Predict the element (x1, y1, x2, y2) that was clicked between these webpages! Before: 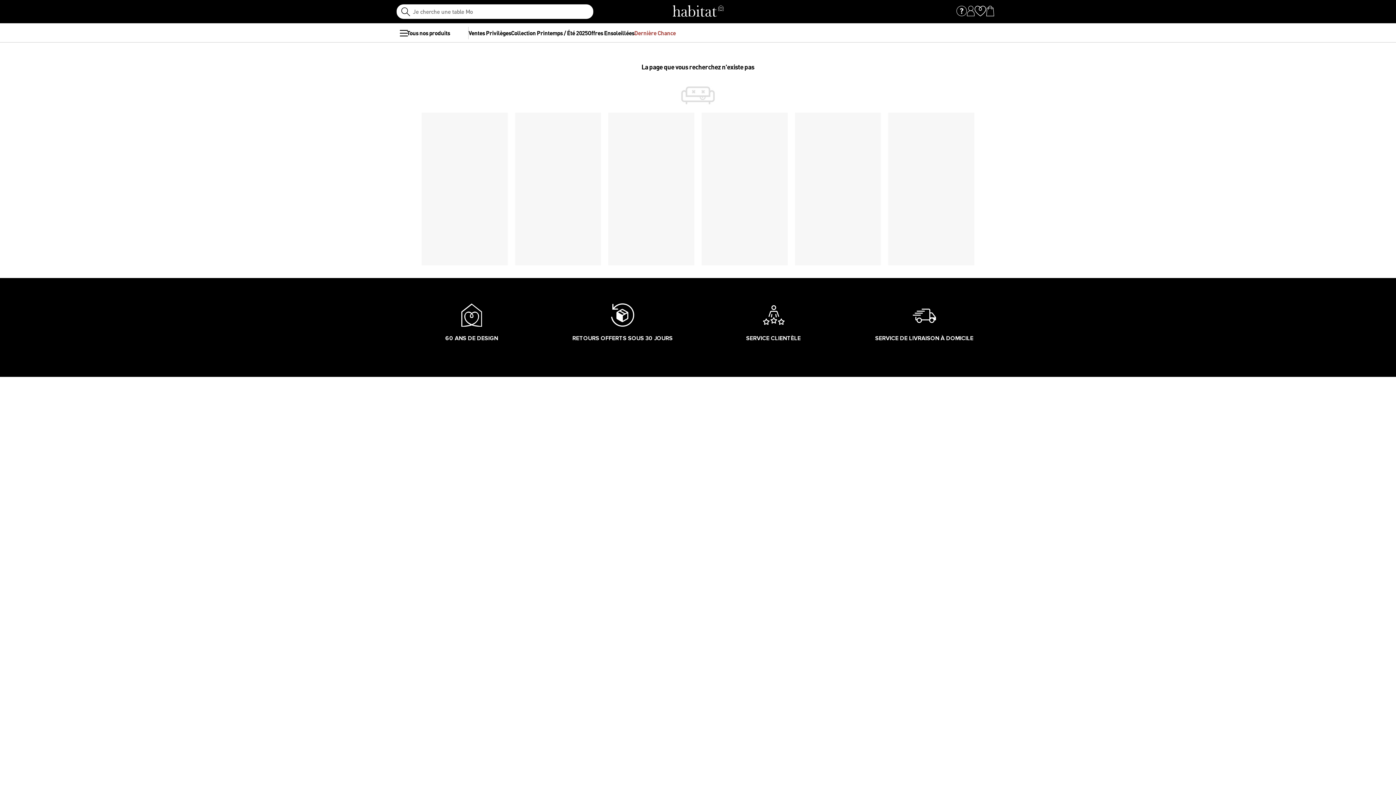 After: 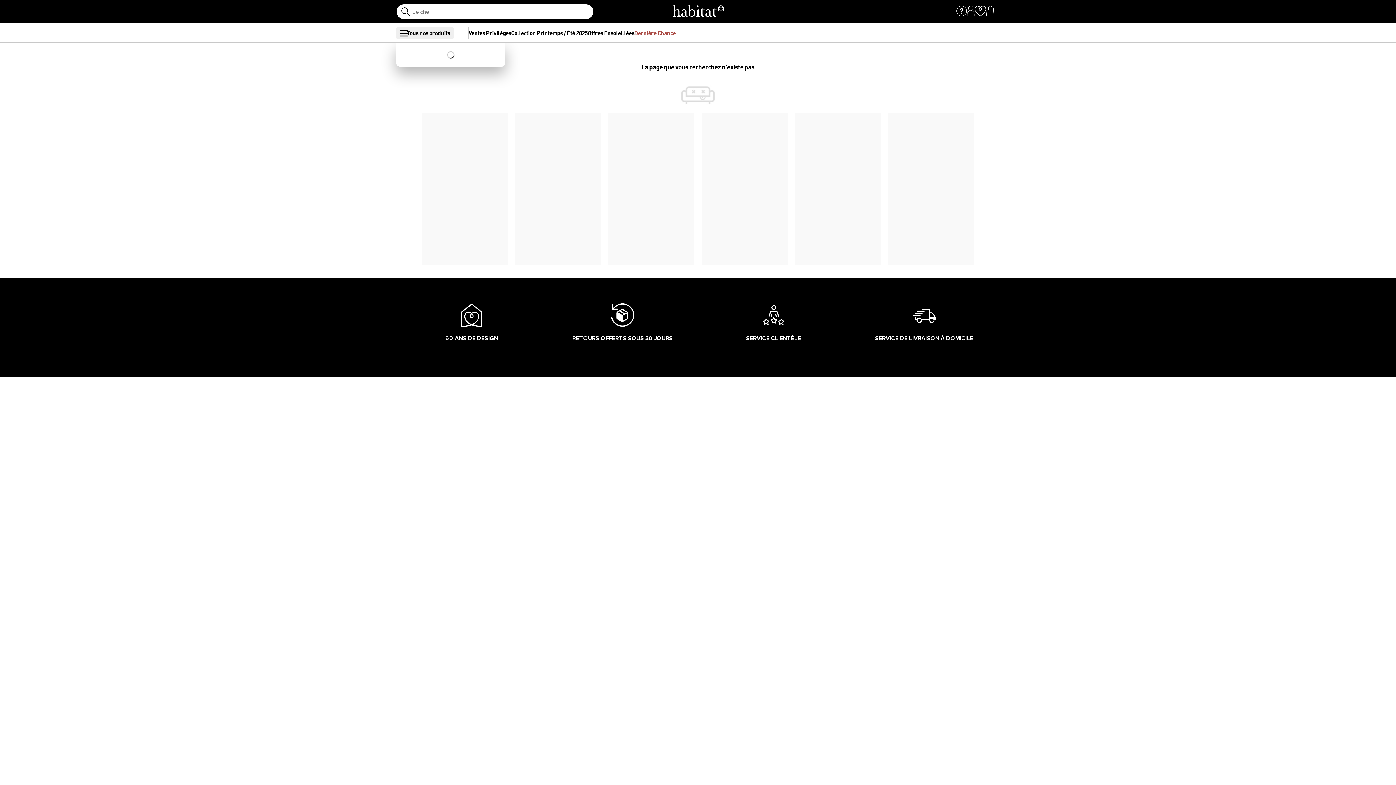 Action: bbox: (400, 29, 407, 36) label: menu